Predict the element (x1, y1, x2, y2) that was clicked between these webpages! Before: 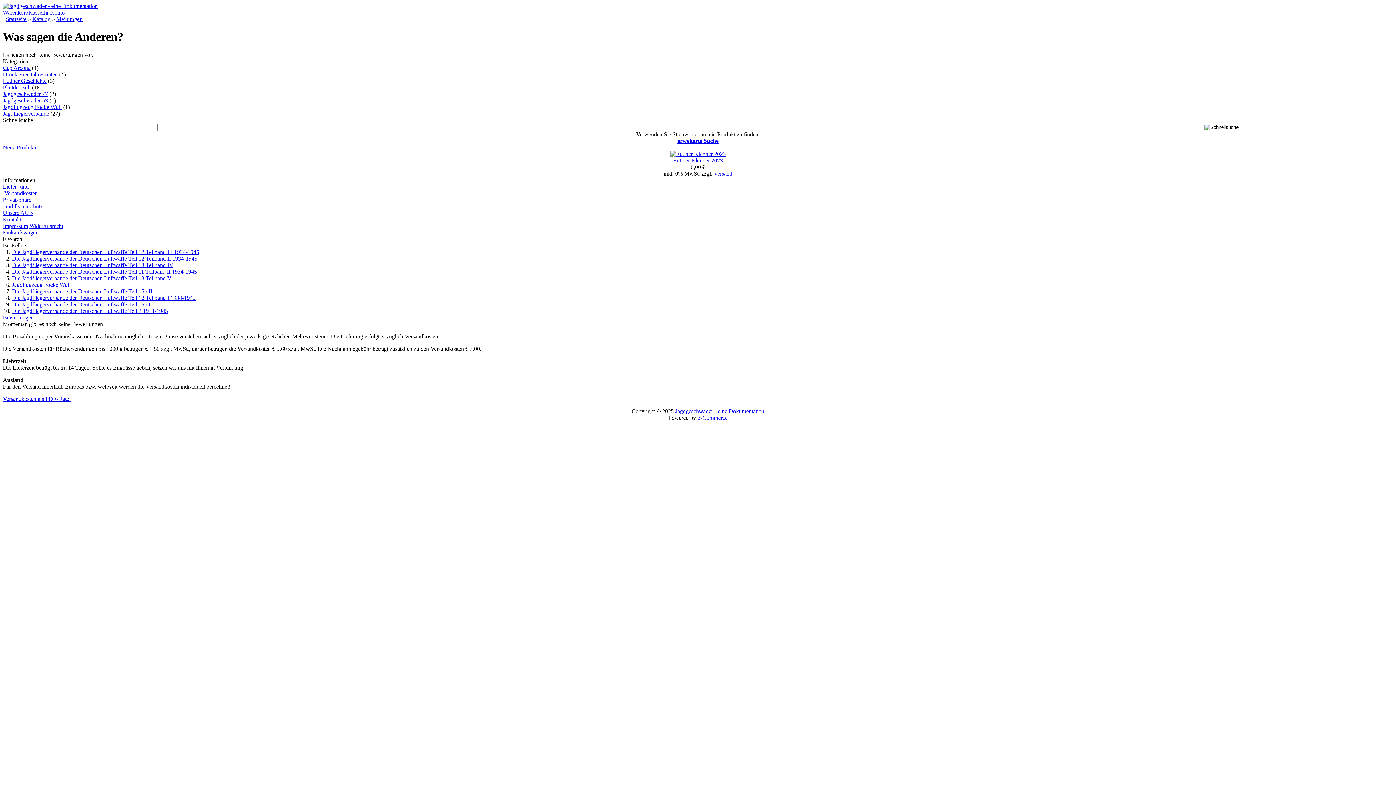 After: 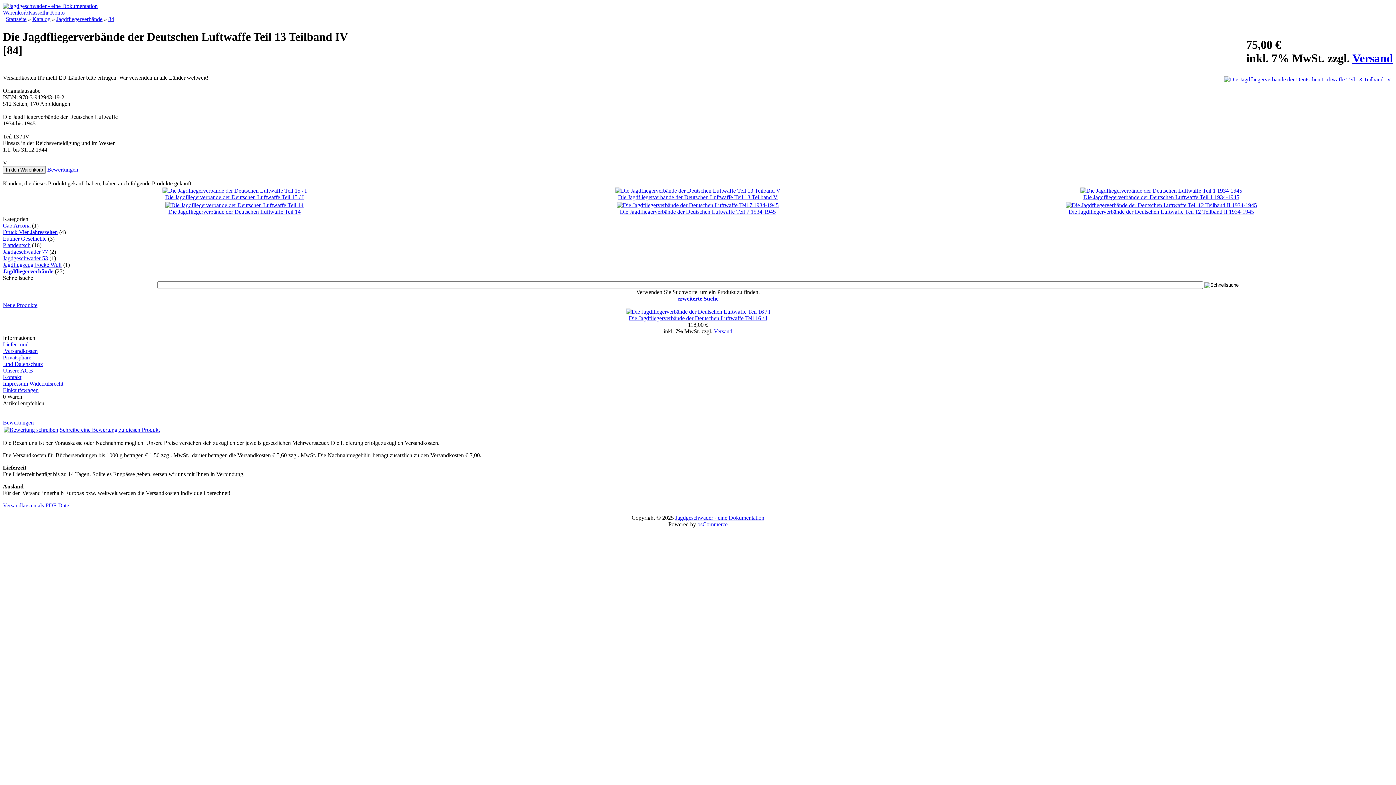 Action: label: Die Jagdfliegerverbände der Deutschen Luftwaffe Teil 13 Teilband IV bbox: (12, 262, 173, 268)